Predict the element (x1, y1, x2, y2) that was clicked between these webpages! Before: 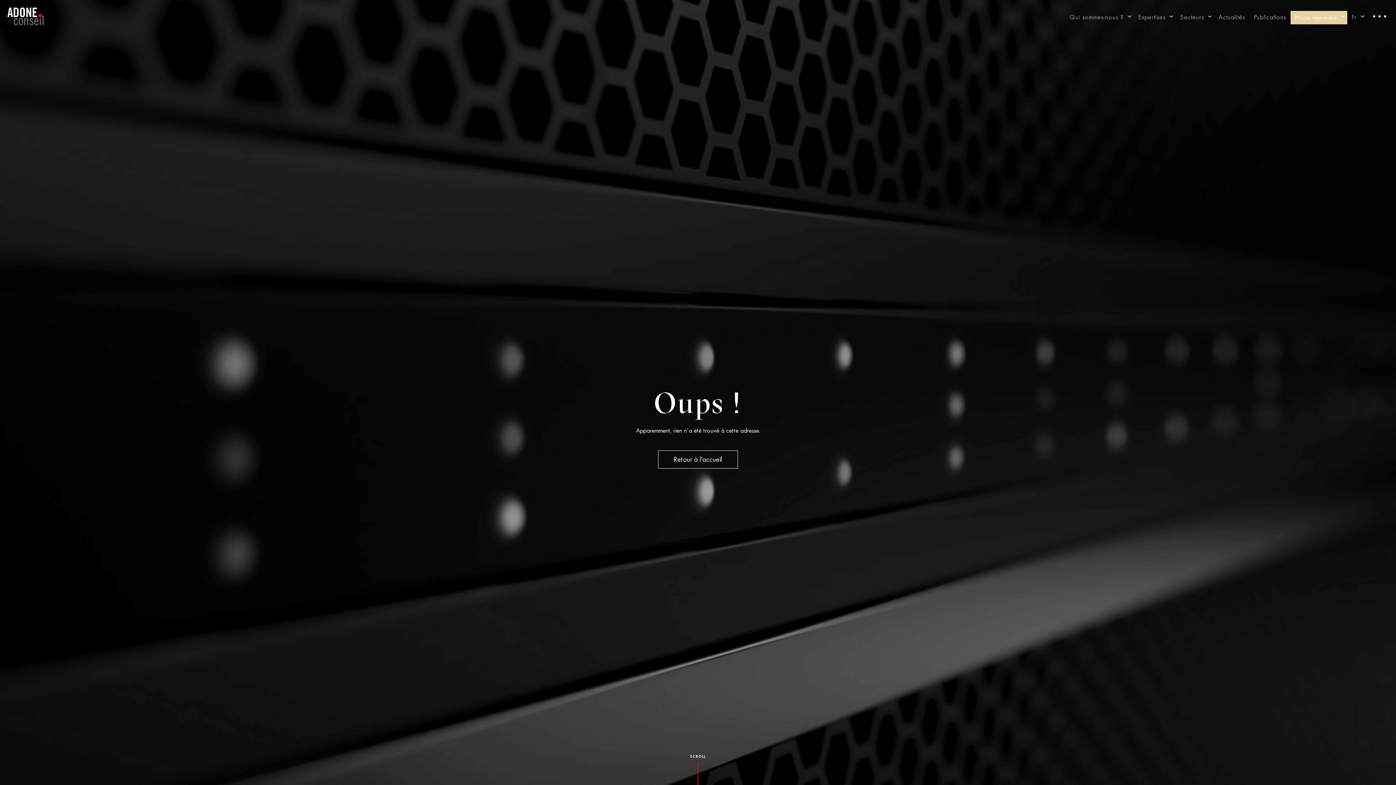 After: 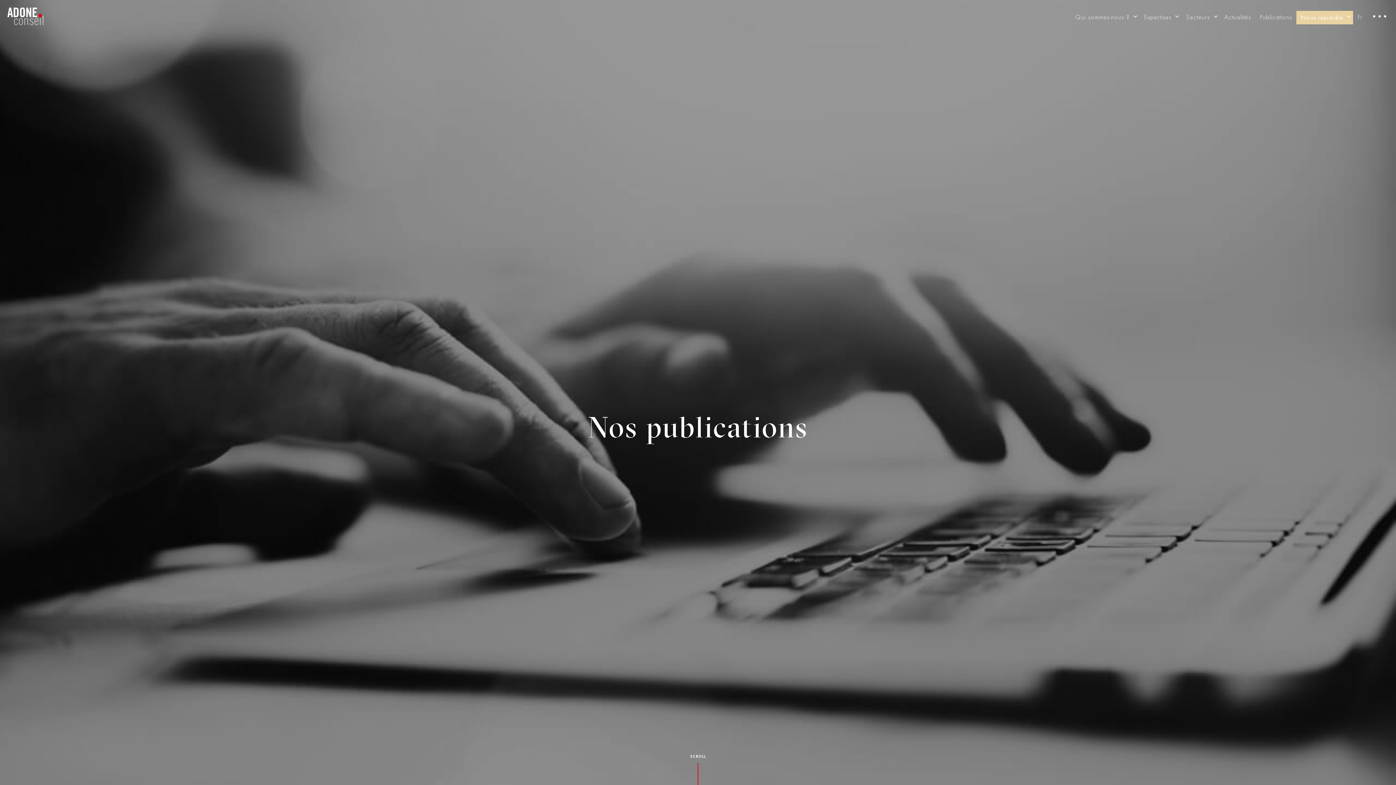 Action: label: Publications bbox: (1249, 12, 1290, 24)